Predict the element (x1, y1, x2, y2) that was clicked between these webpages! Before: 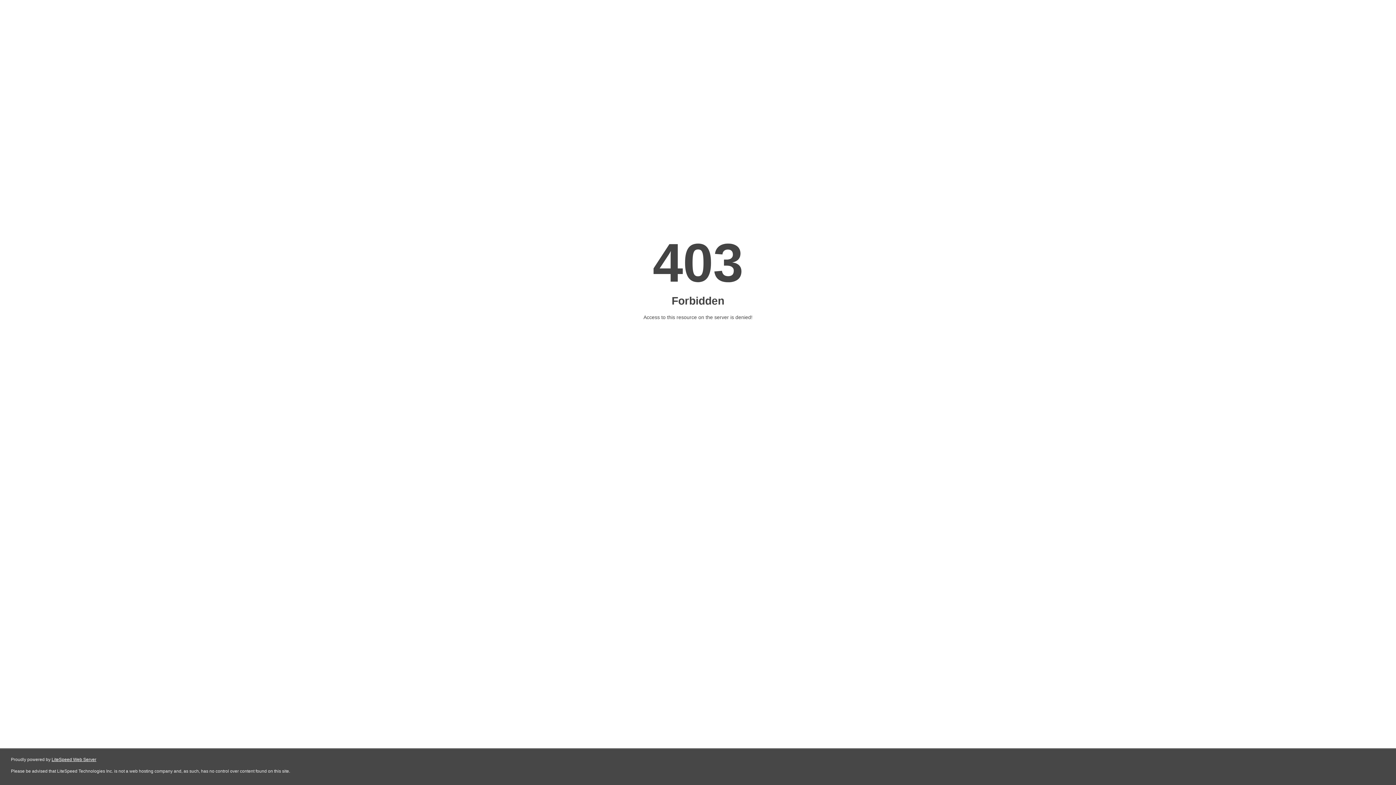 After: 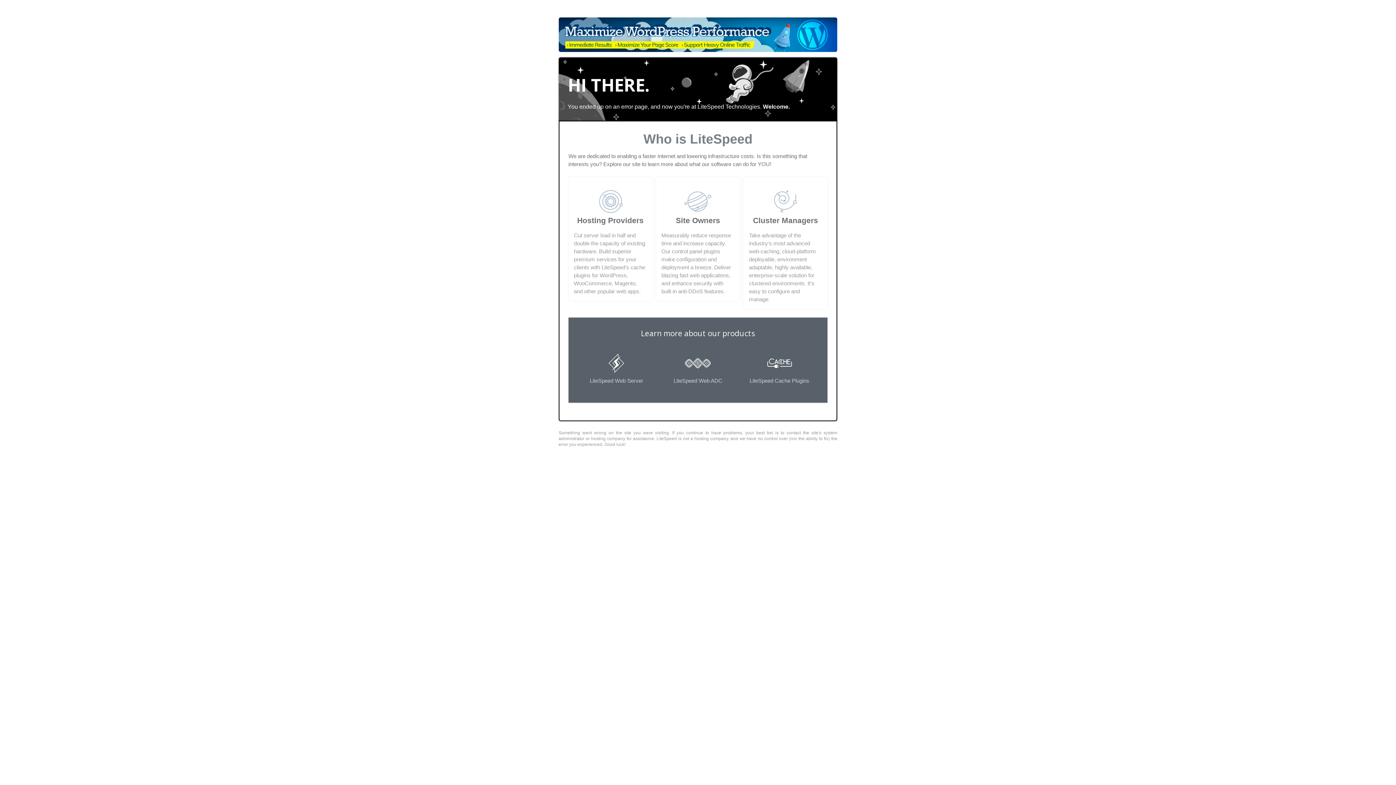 Action: label: LiteSpeed Web Server bbox: (51, 757, 96, 762)